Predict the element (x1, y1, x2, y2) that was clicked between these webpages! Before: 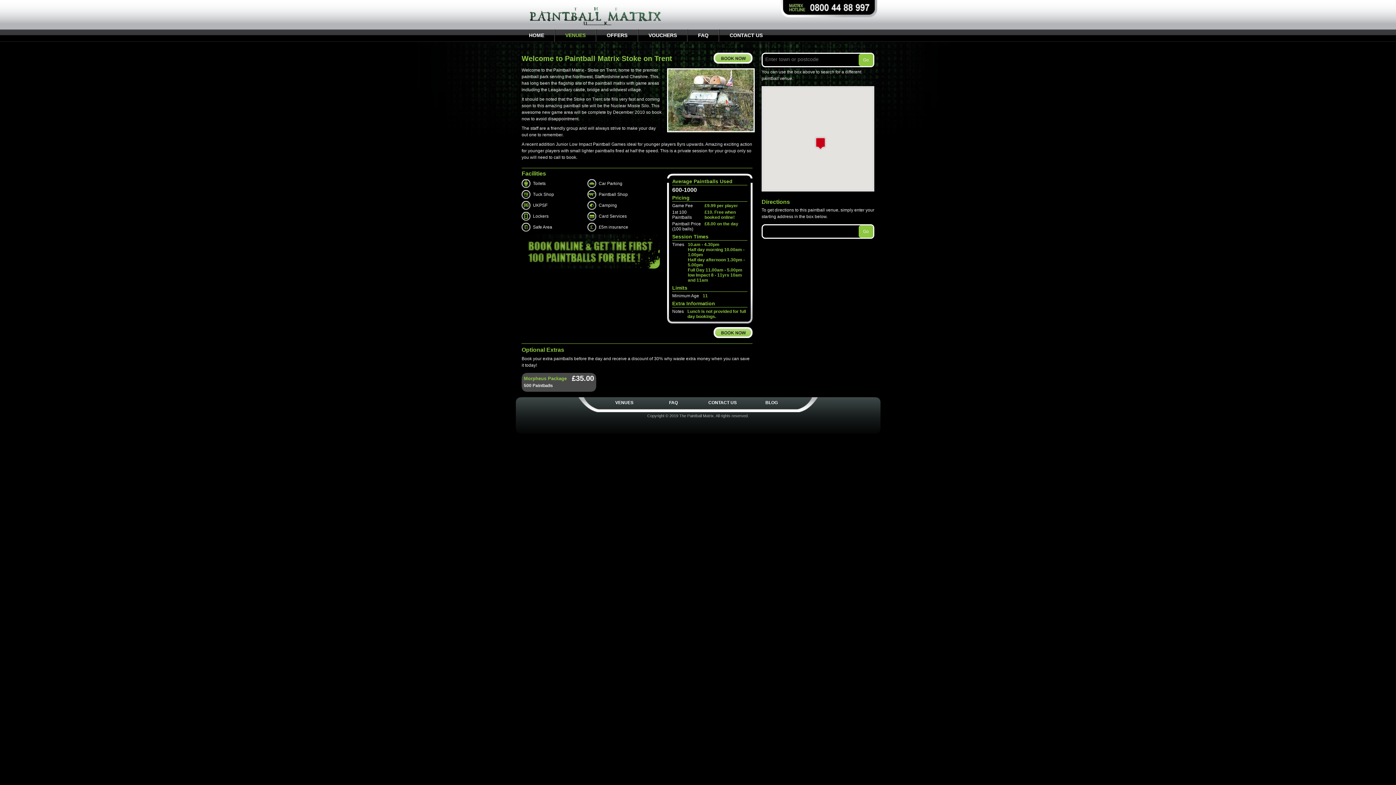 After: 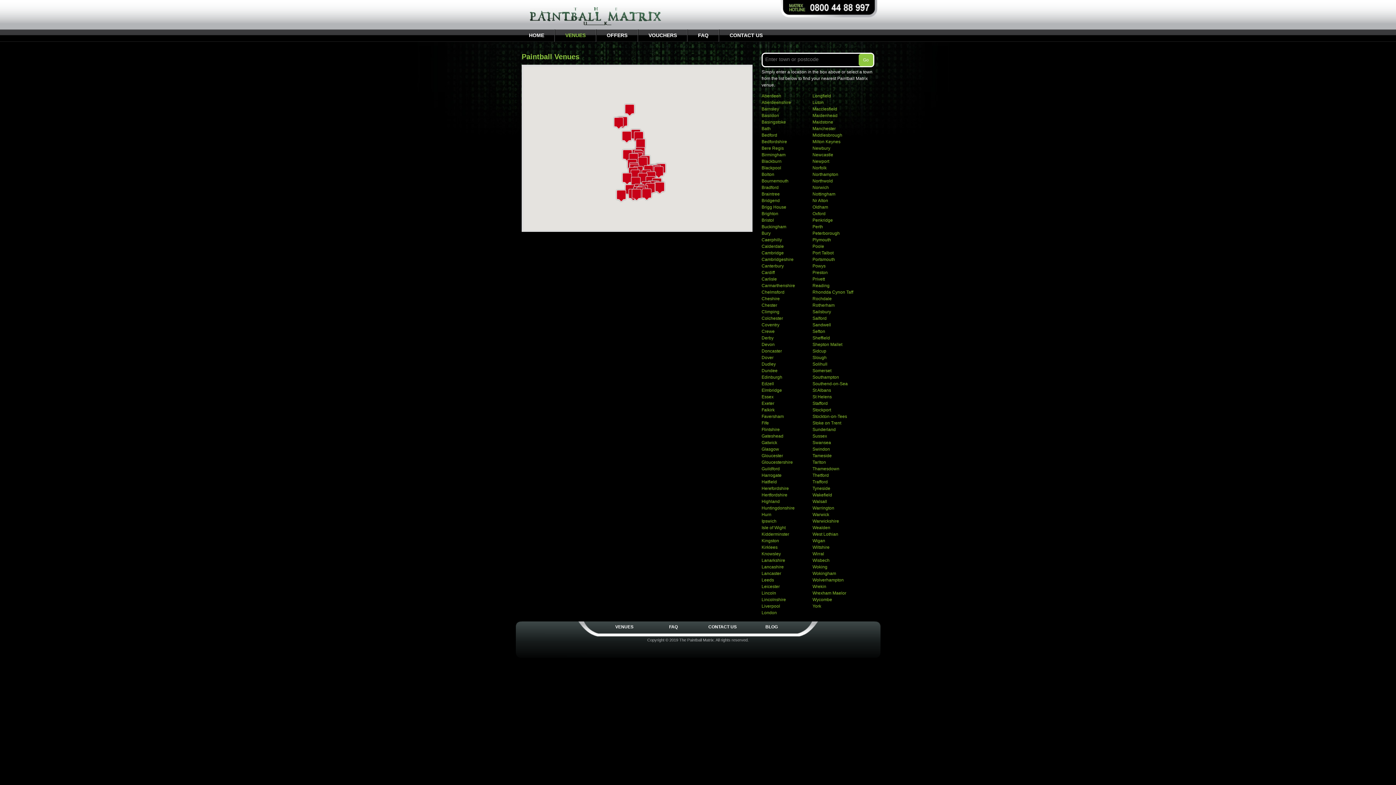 Action: bbox: (554, 29, 596, 41) label: VENUES